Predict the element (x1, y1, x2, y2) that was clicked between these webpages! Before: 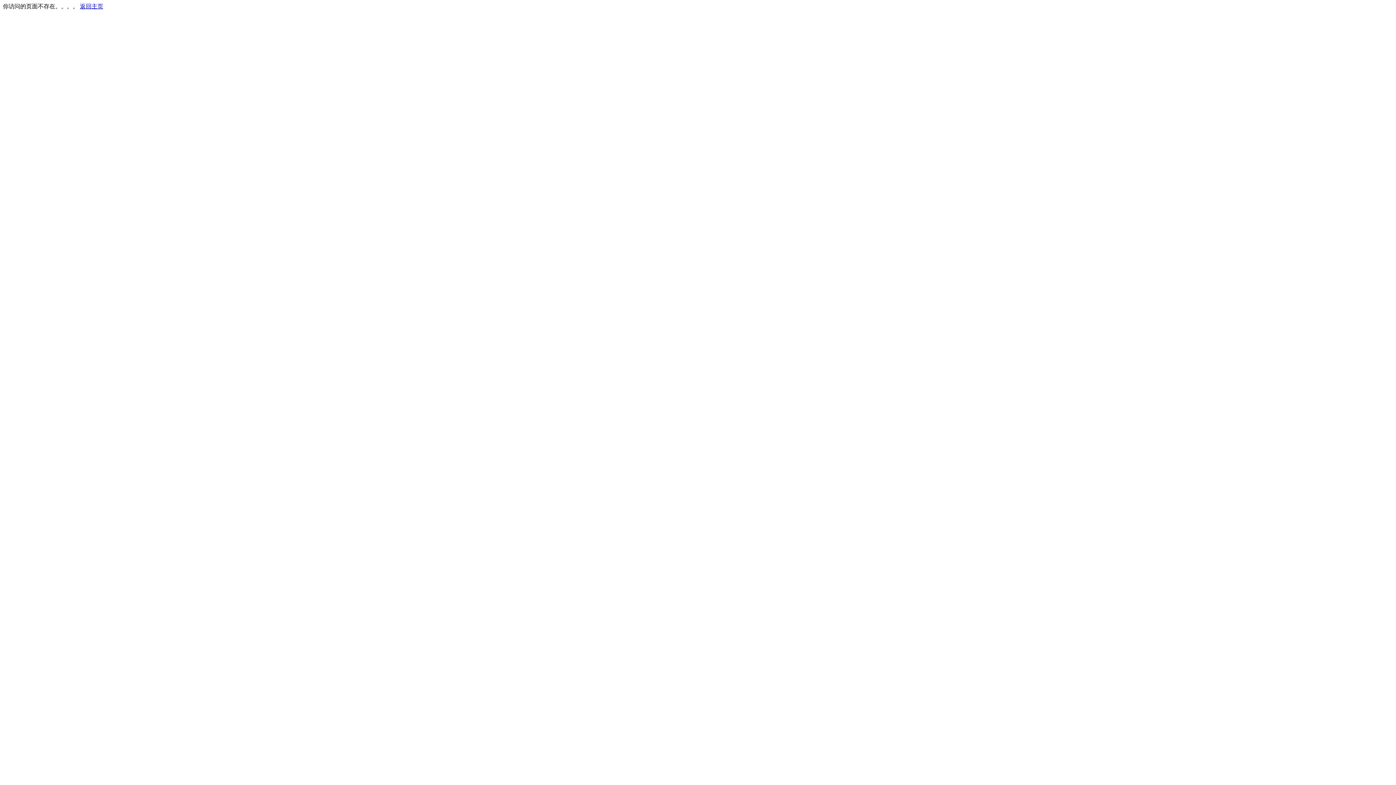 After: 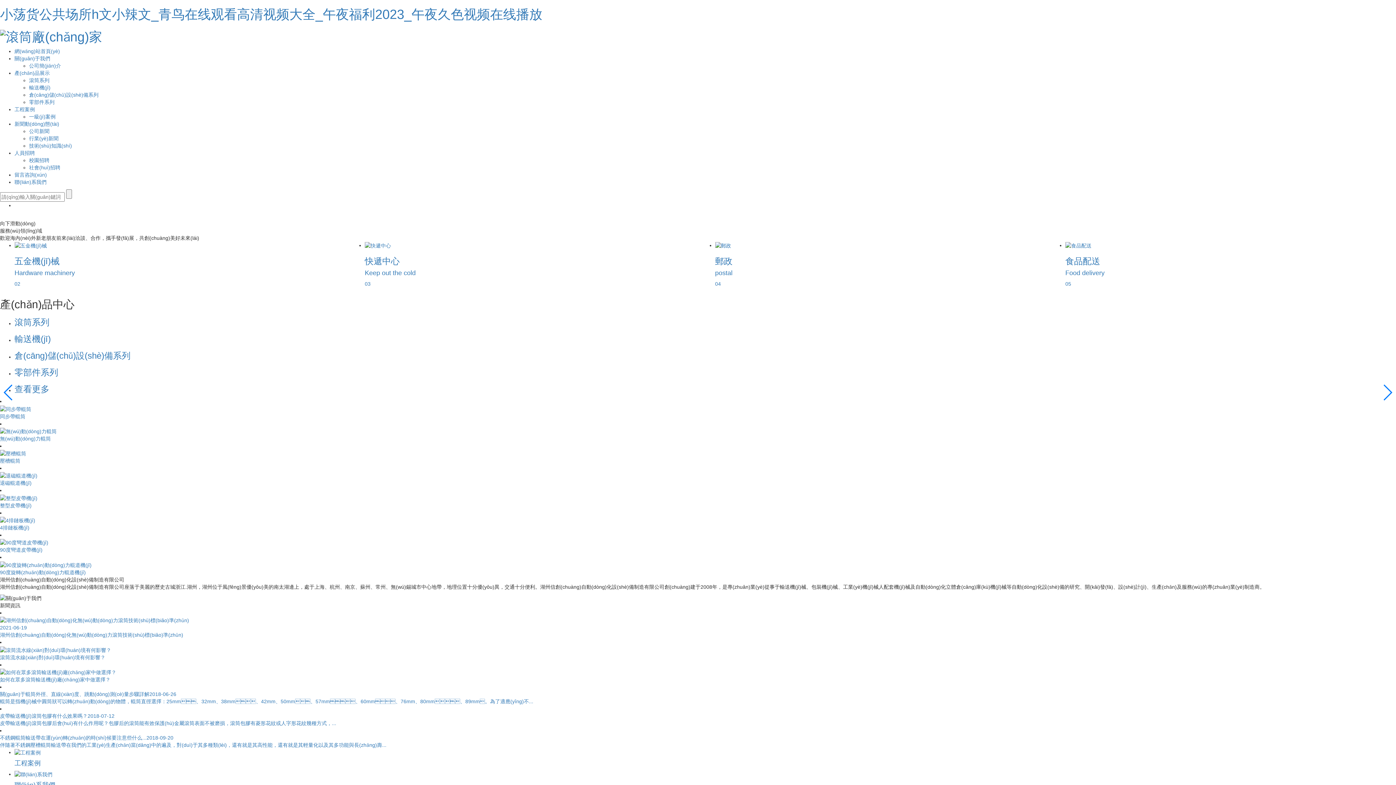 Action: bbox: (80, 3, 103, 9) label: 返回主页